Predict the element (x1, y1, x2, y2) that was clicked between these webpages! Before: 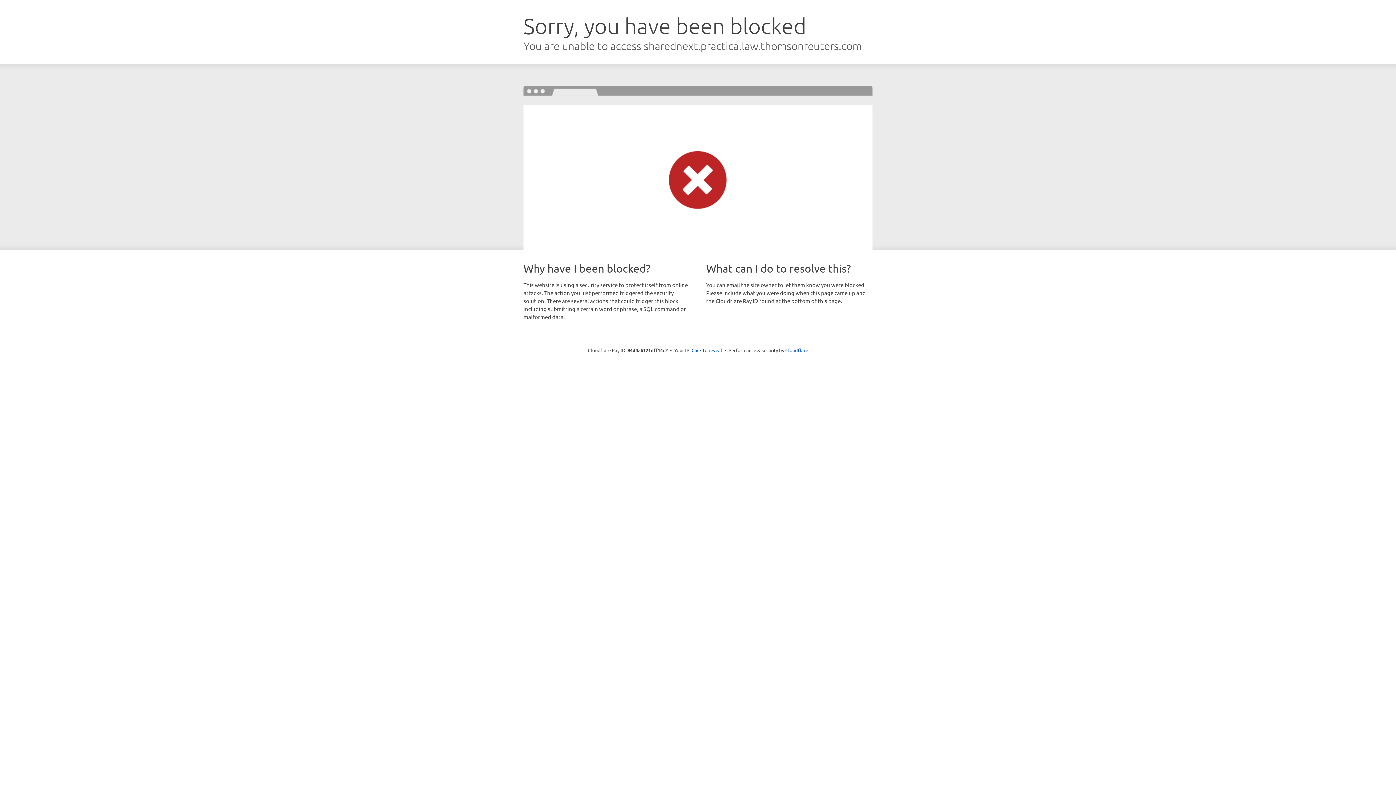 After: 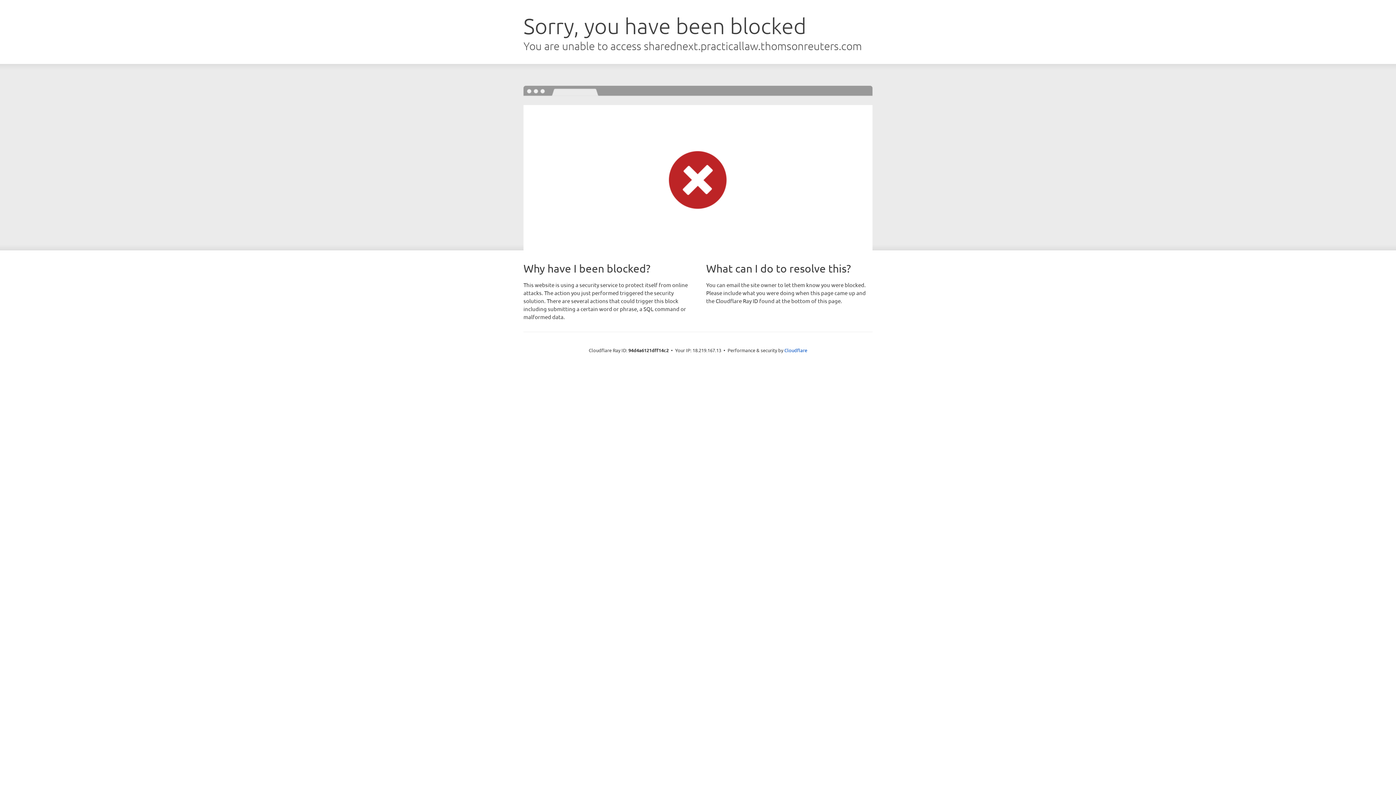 Action: label: Click to reveal bbox: (691, 346, 722, 353)